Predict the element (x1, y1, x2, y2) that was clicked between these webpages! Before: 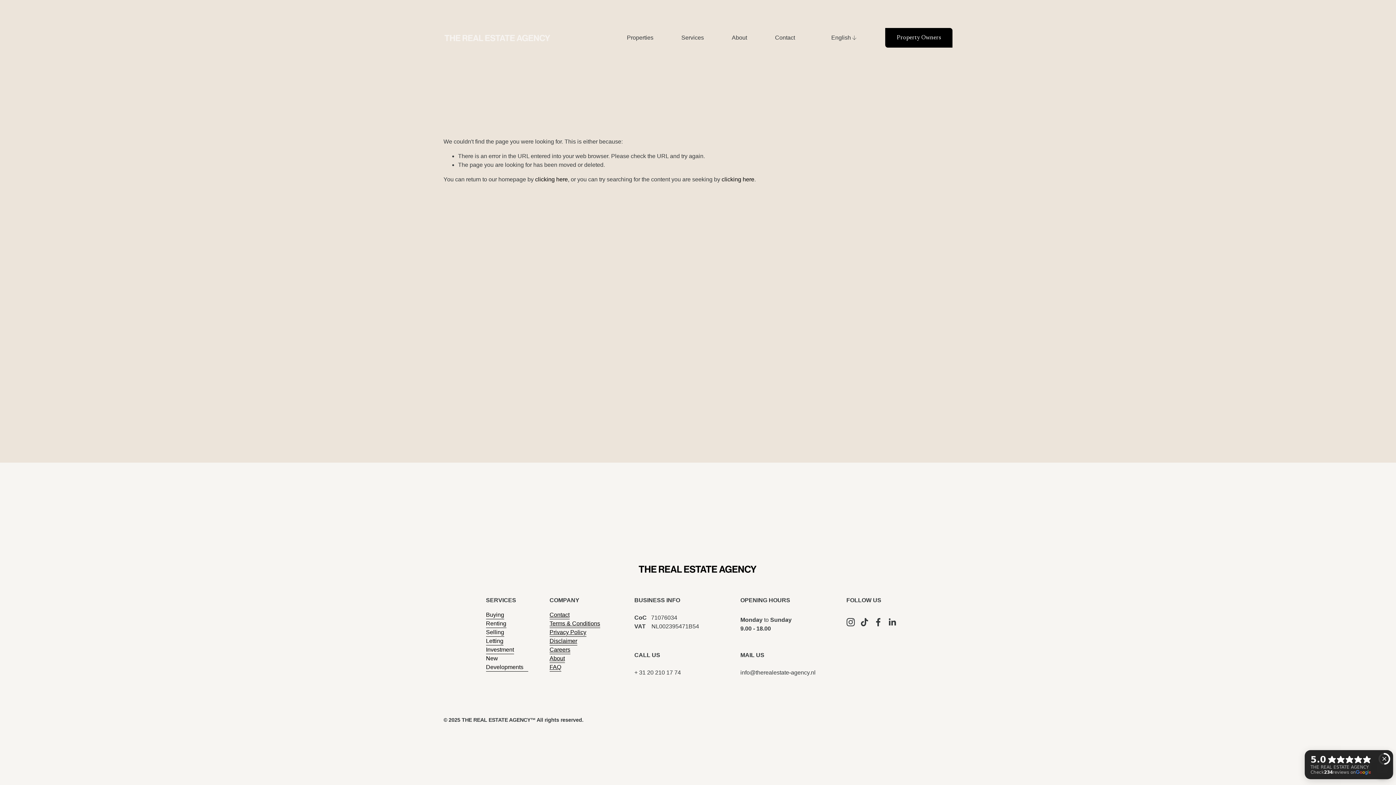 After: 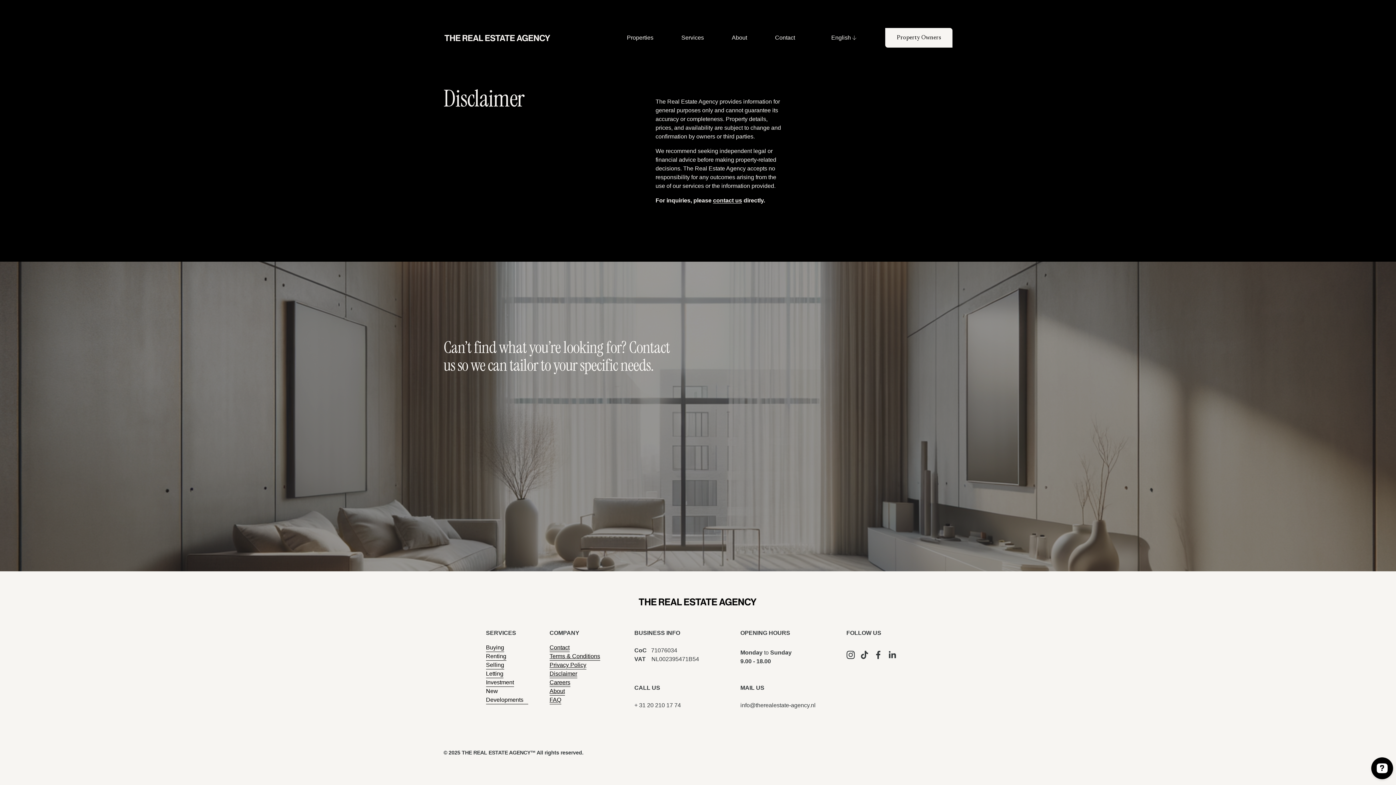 Action: bbox: (549, 637, 577, 645) label: Disclaimer